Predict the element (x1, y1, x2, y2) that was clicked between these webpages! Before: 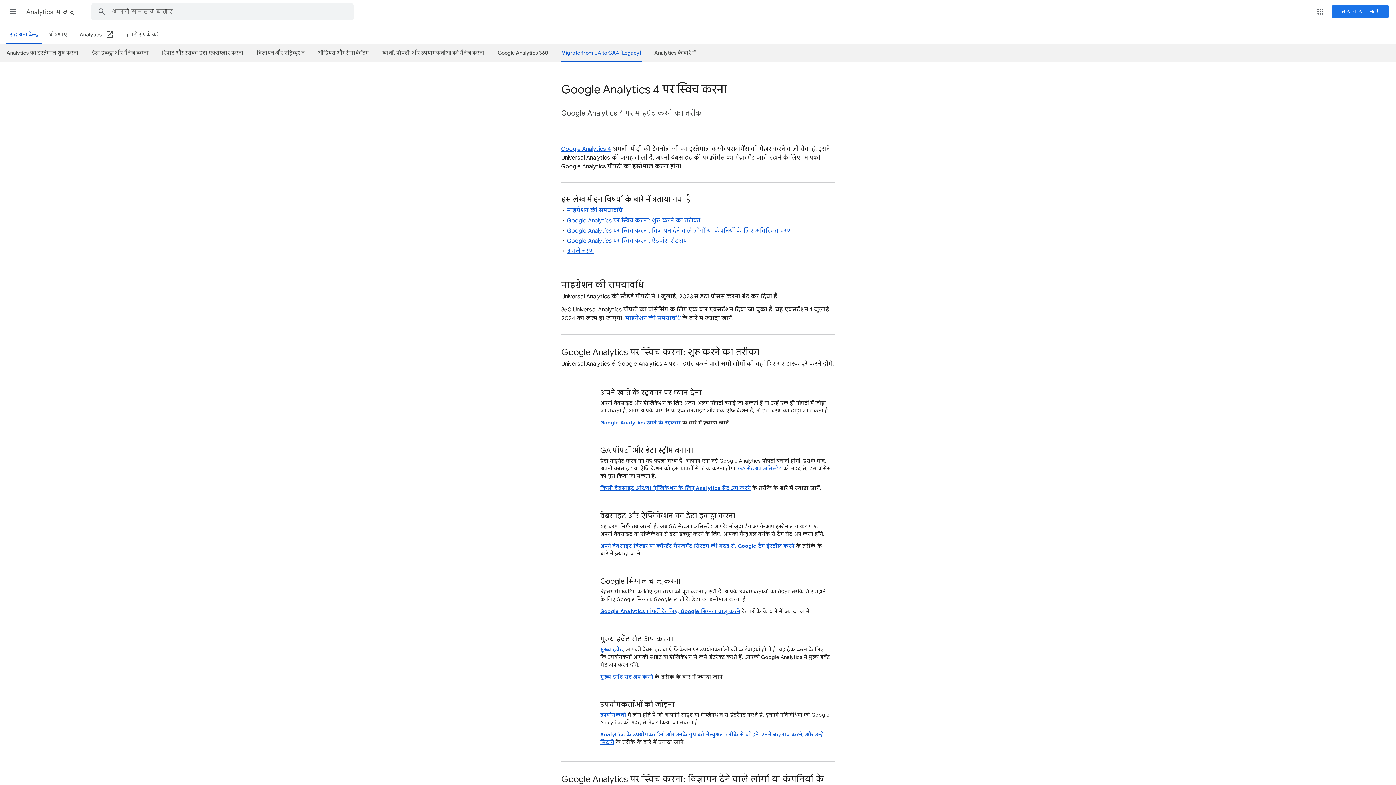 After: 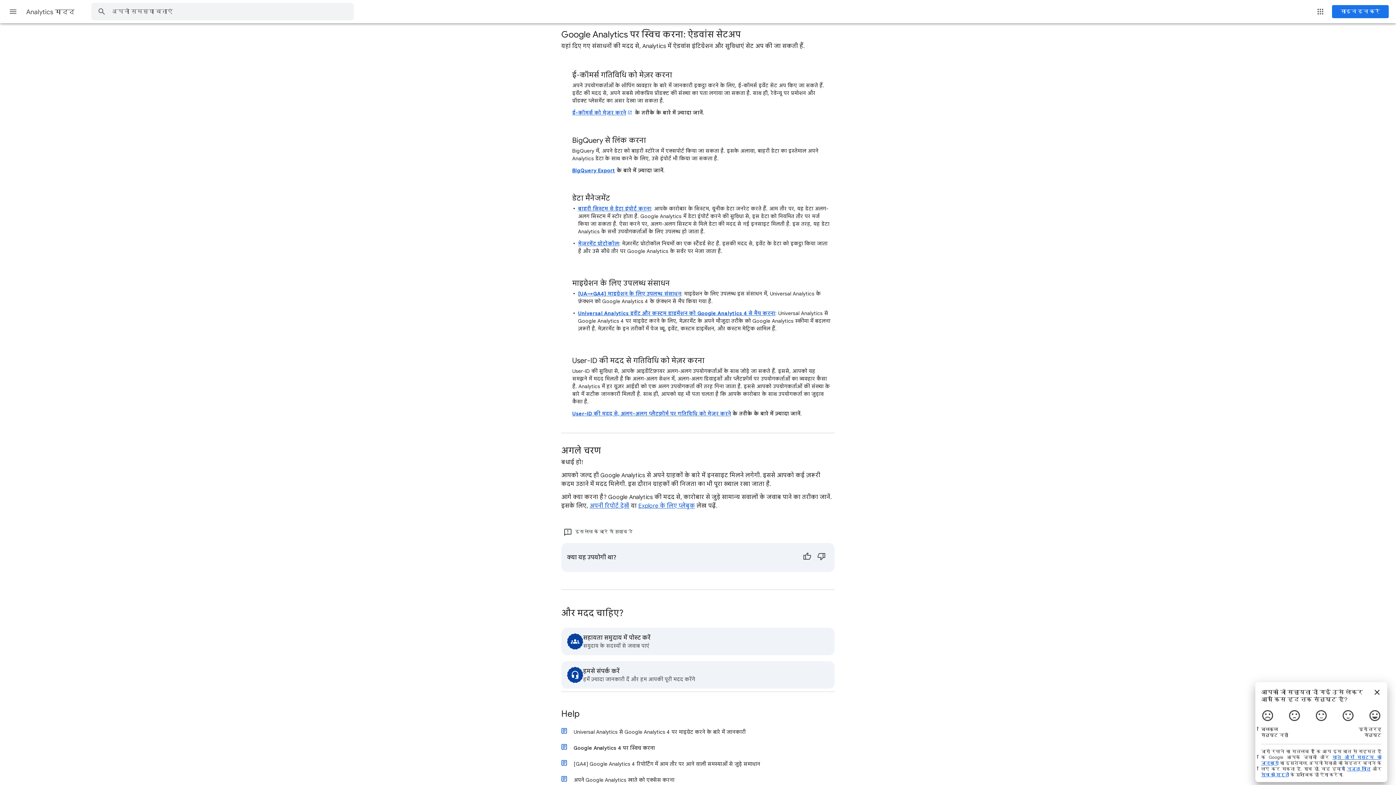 Action: label: Google Analytics पर स्विच करना: ऐडवांस सेटअप bbox: (567, 237, 687, 244)